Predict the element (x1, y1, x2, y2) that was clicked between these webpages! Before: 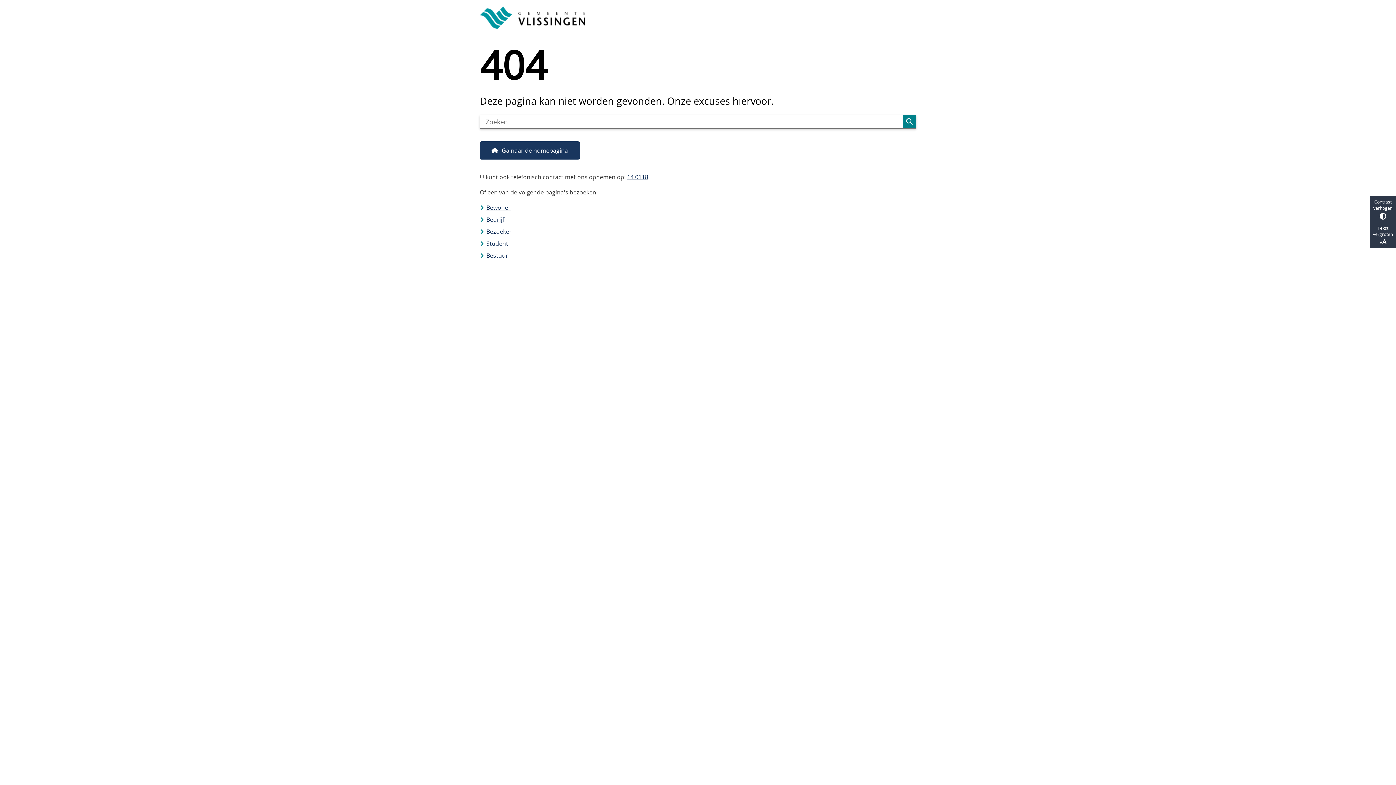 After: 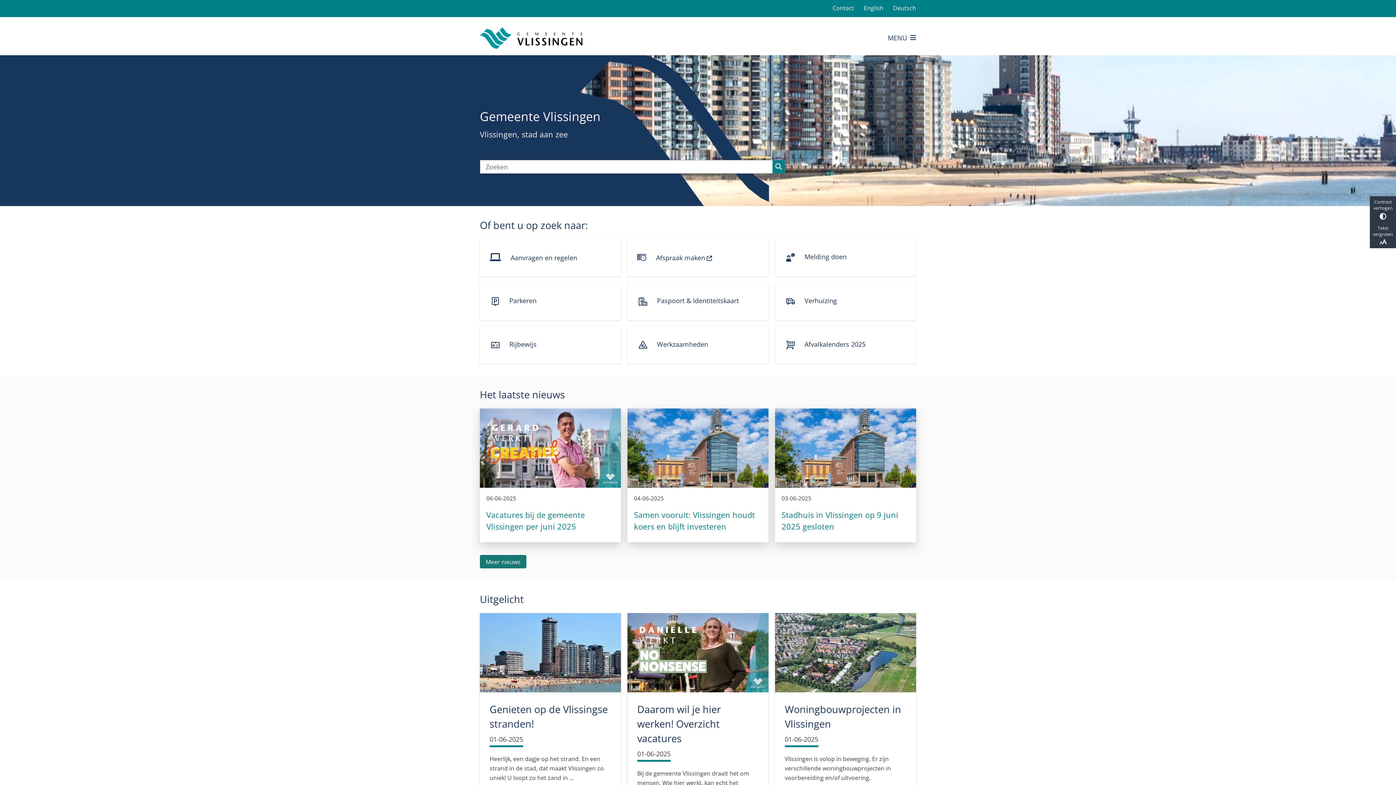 Action: label: Ga naar de homepagina bbox: (480, 141, 579, 159)